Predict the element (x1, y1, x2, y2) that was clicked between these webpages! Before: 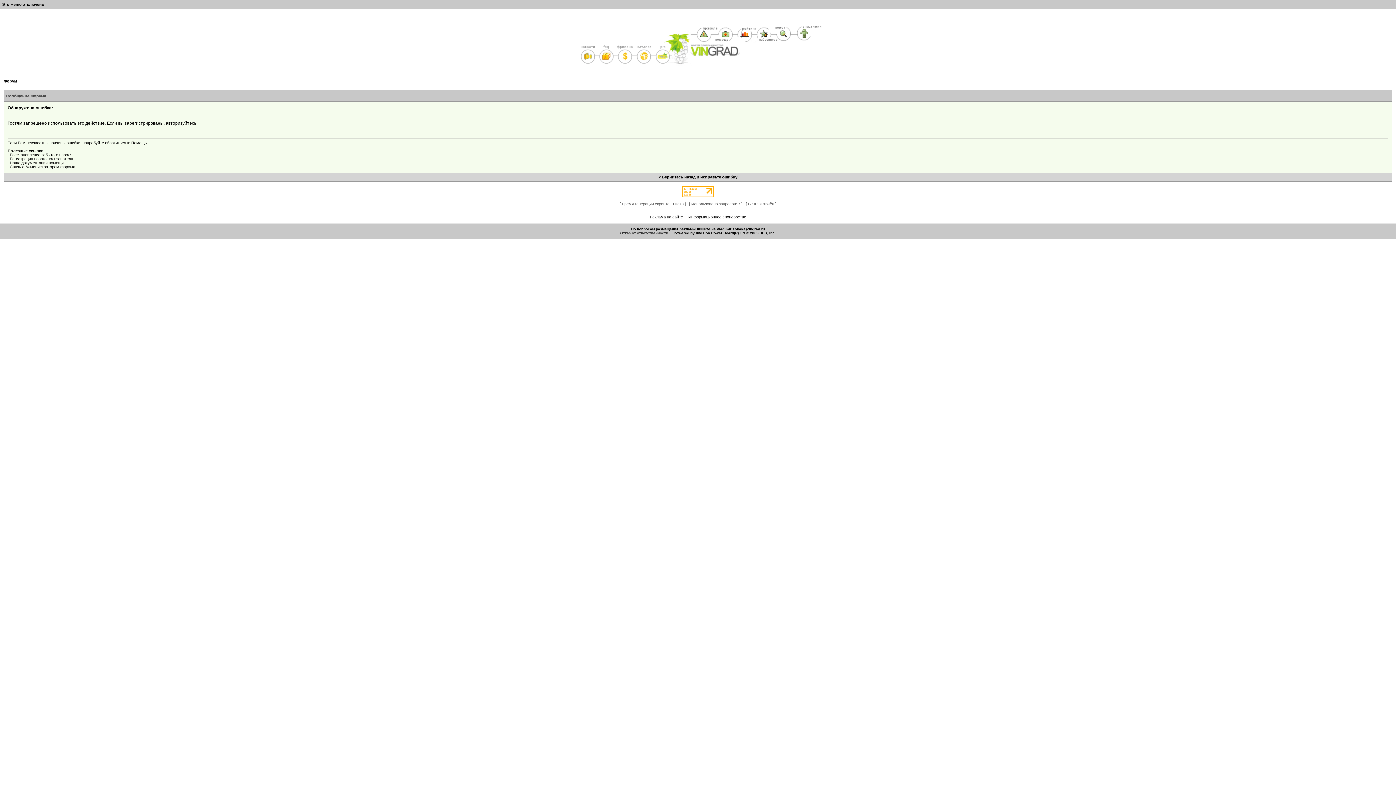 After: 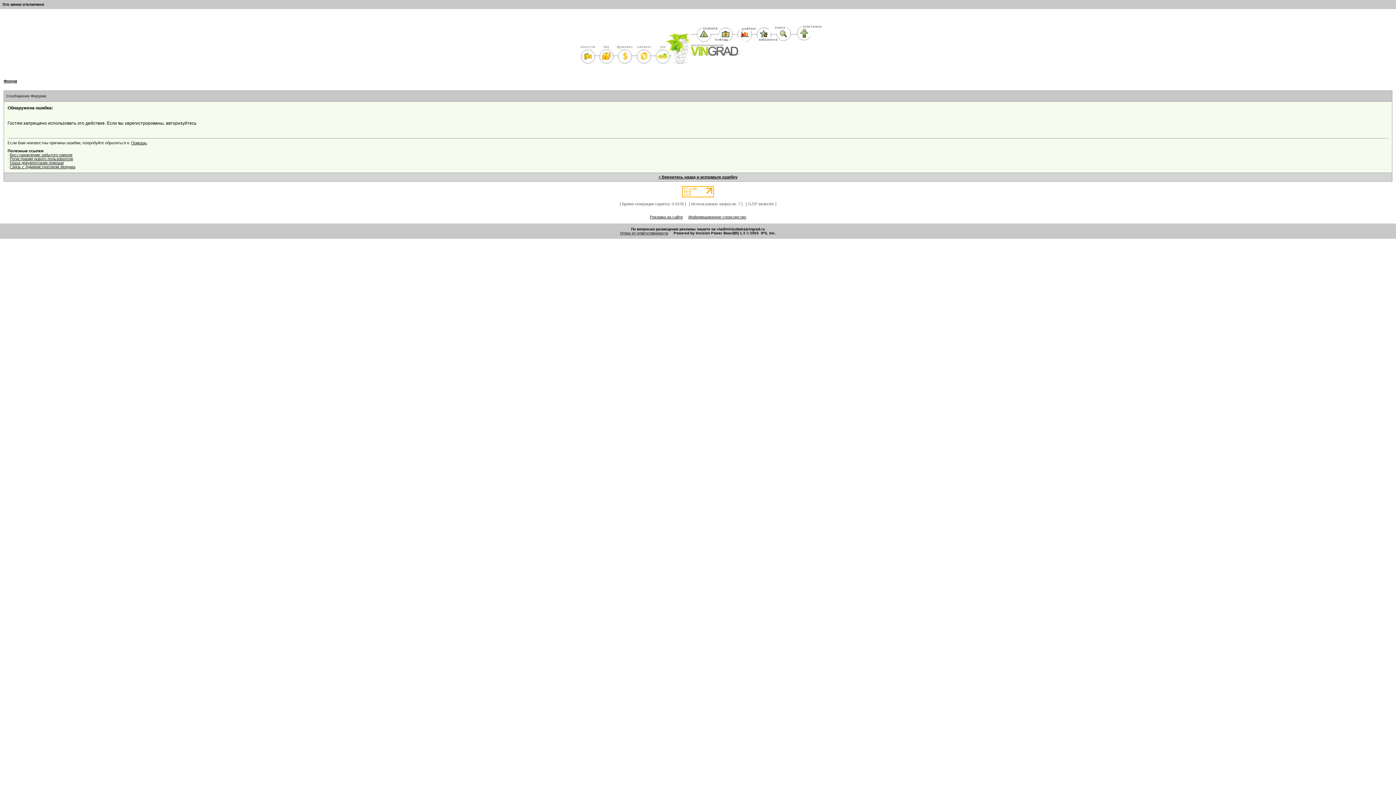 Action: bbox: (682, 189, 714, 193)